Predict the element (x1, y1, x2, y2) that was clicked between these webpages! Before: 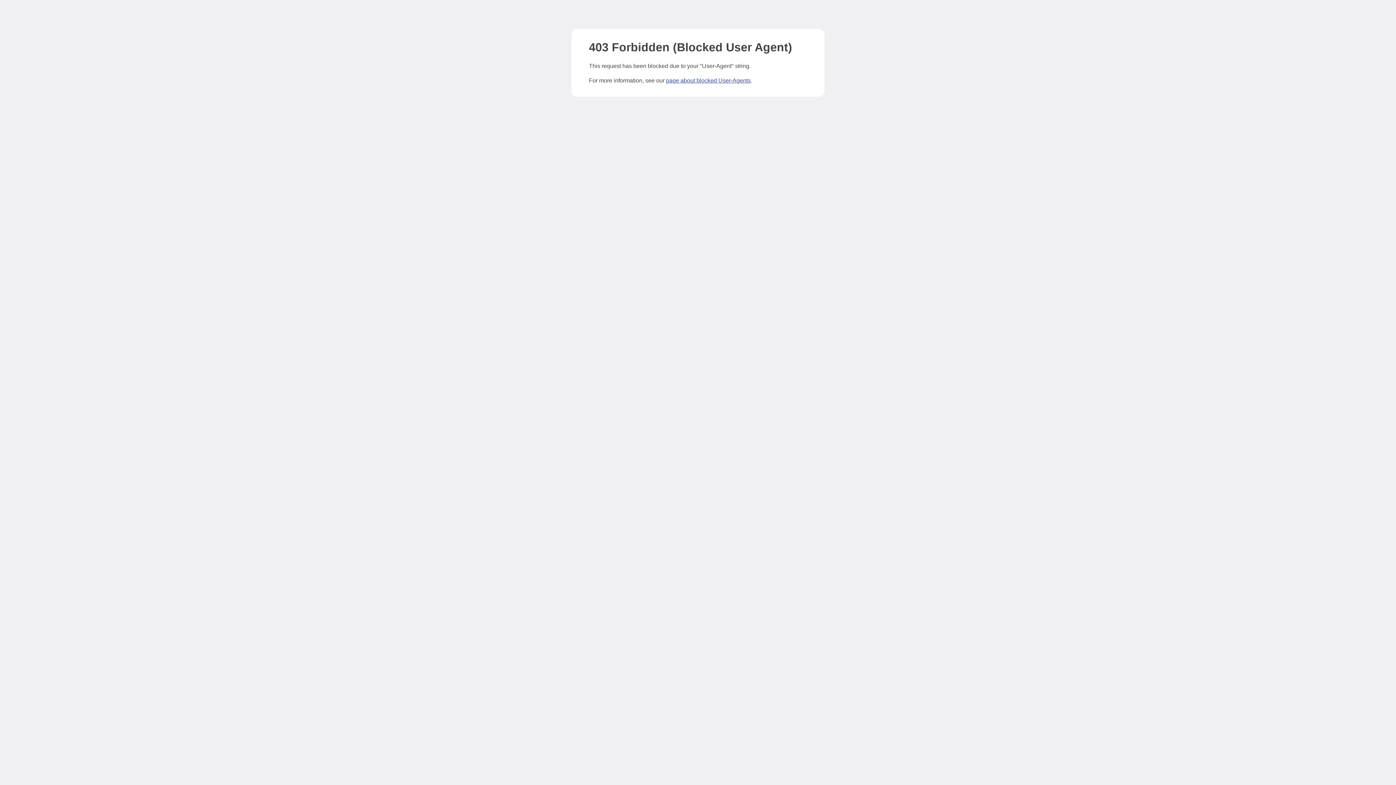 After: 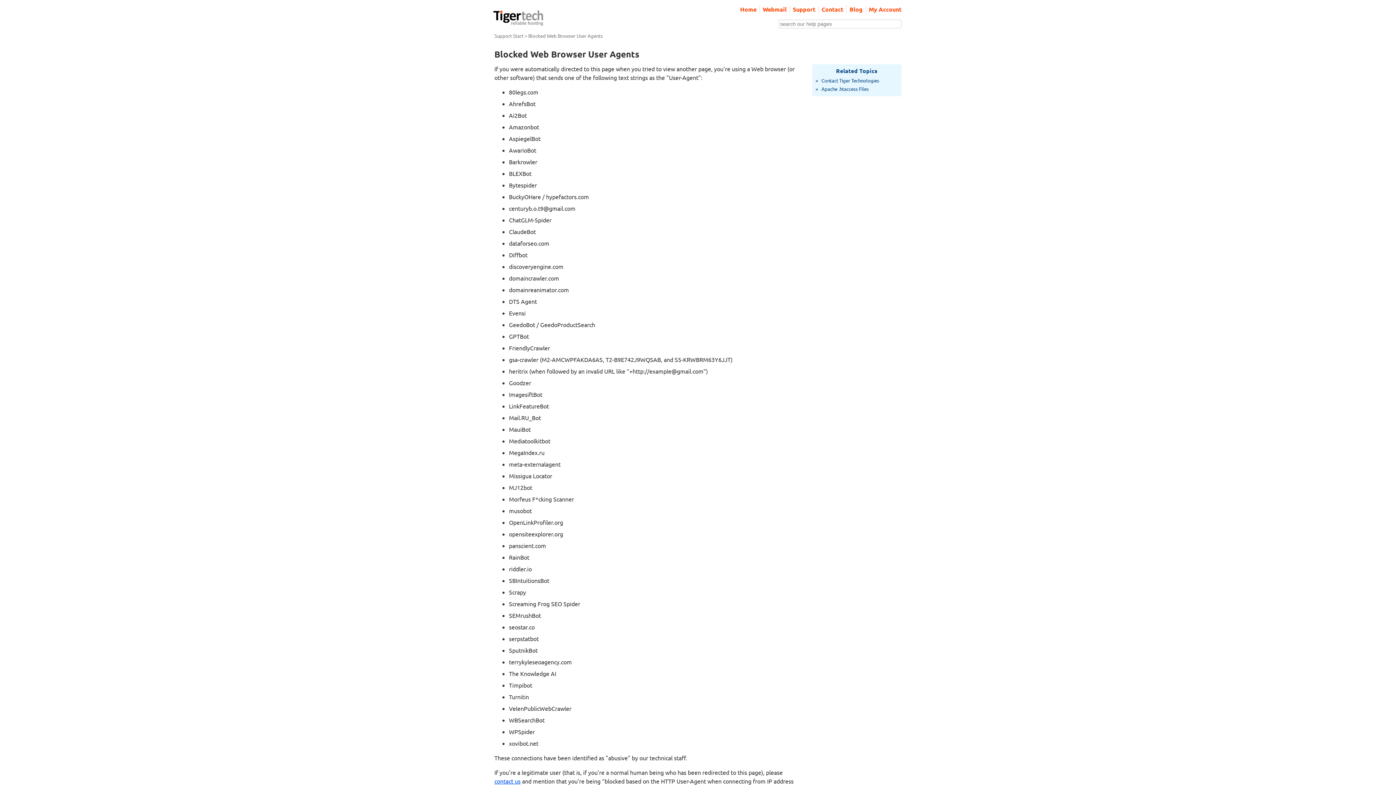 Action: label: page about blocked User-Agents bbox: (666, 77, 750, 83)